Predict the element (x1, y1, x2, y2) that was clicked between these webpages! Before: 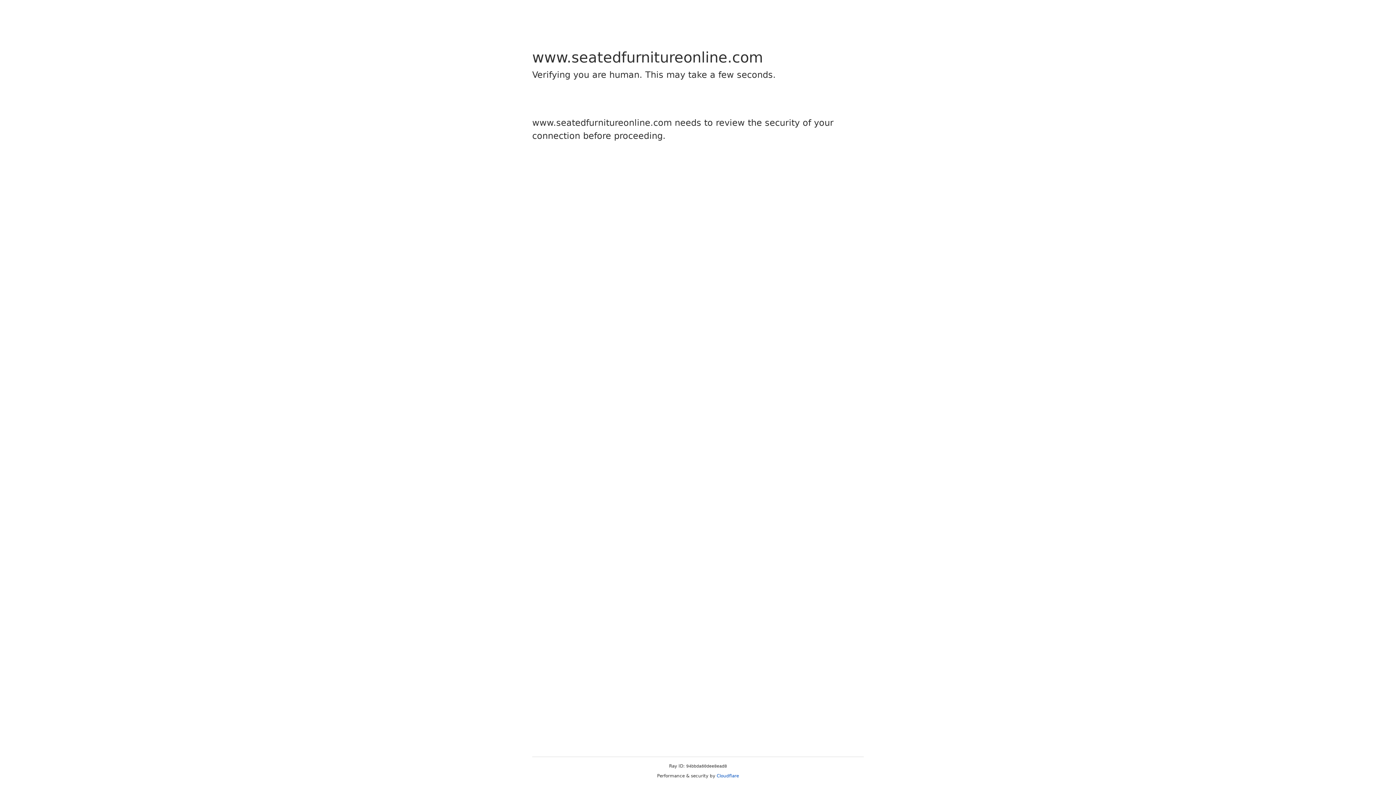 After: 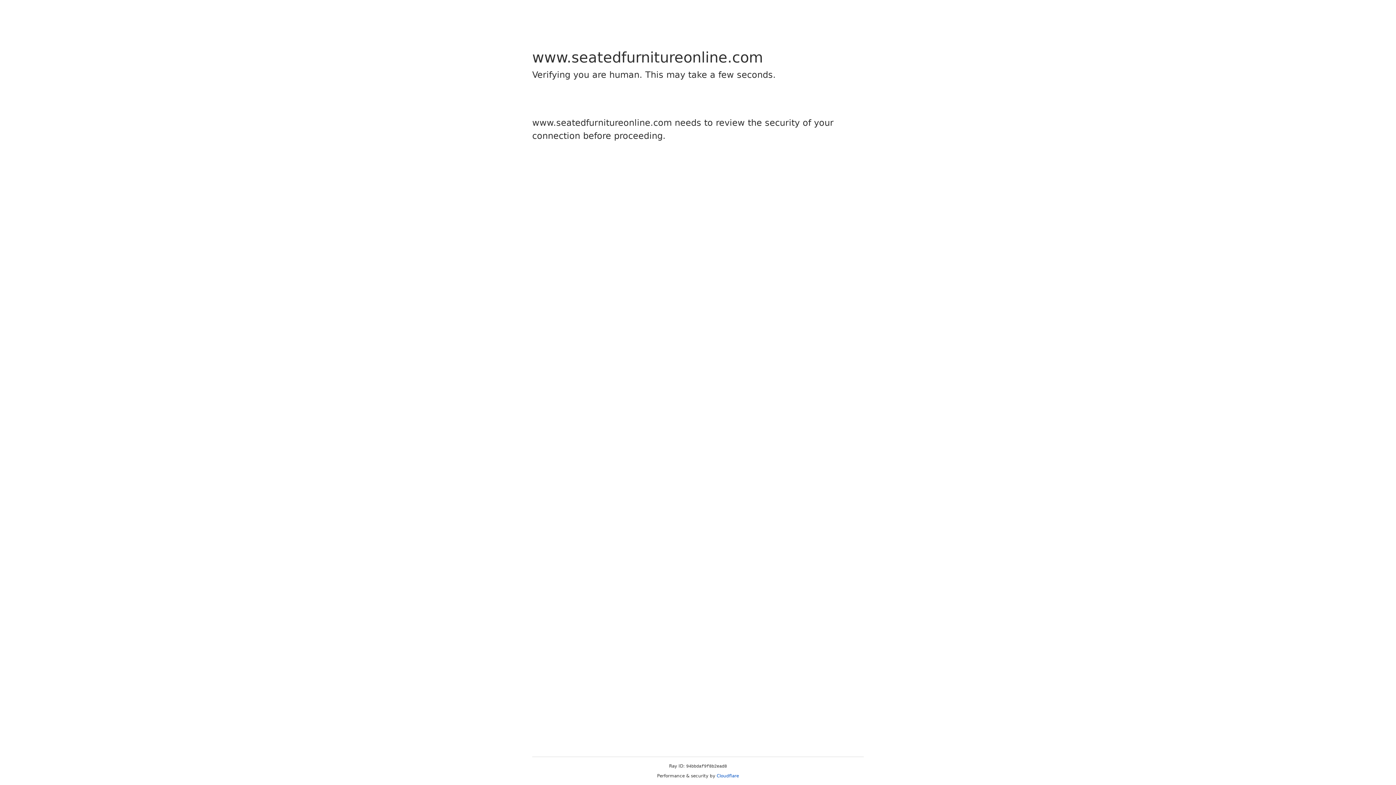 Action: label: Cloudflare bbox: (716, 773, 739, 778)